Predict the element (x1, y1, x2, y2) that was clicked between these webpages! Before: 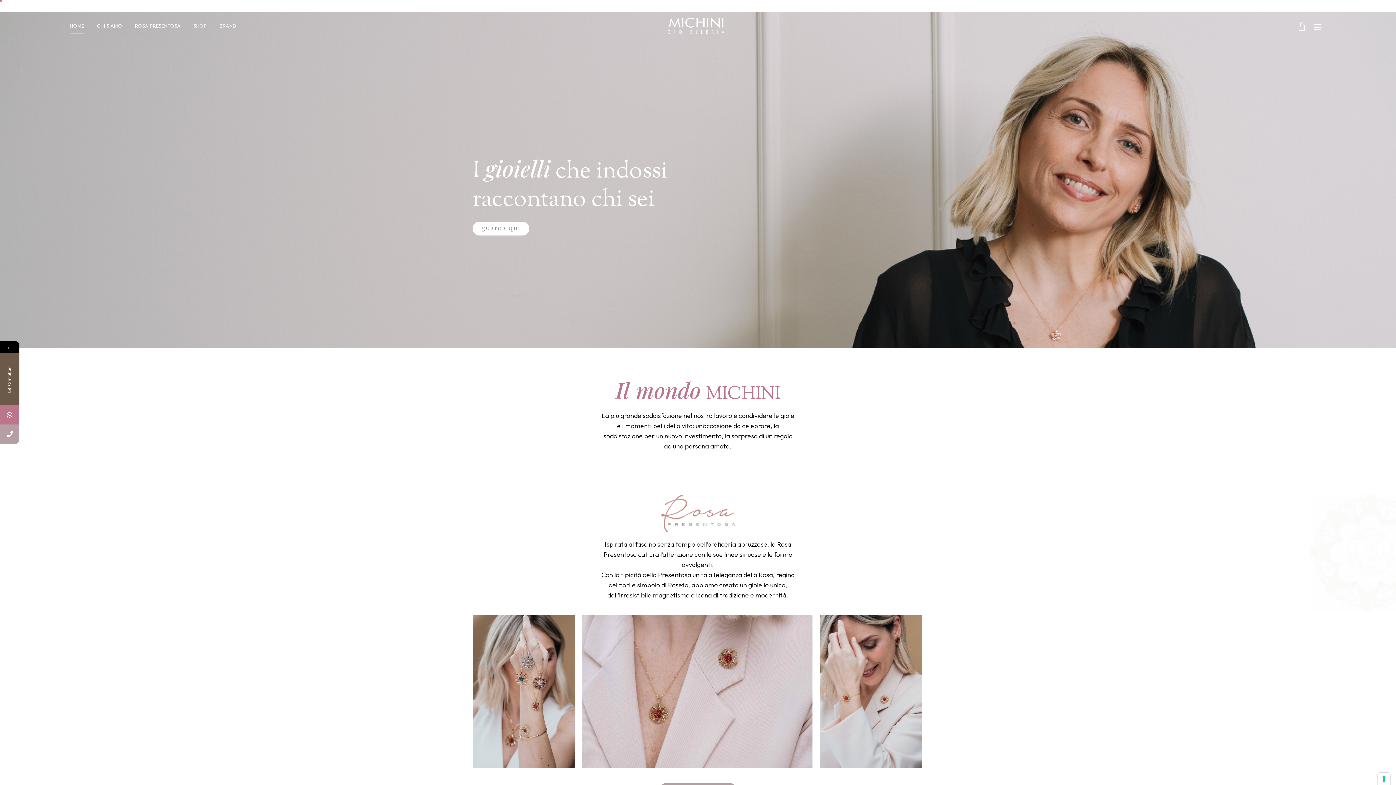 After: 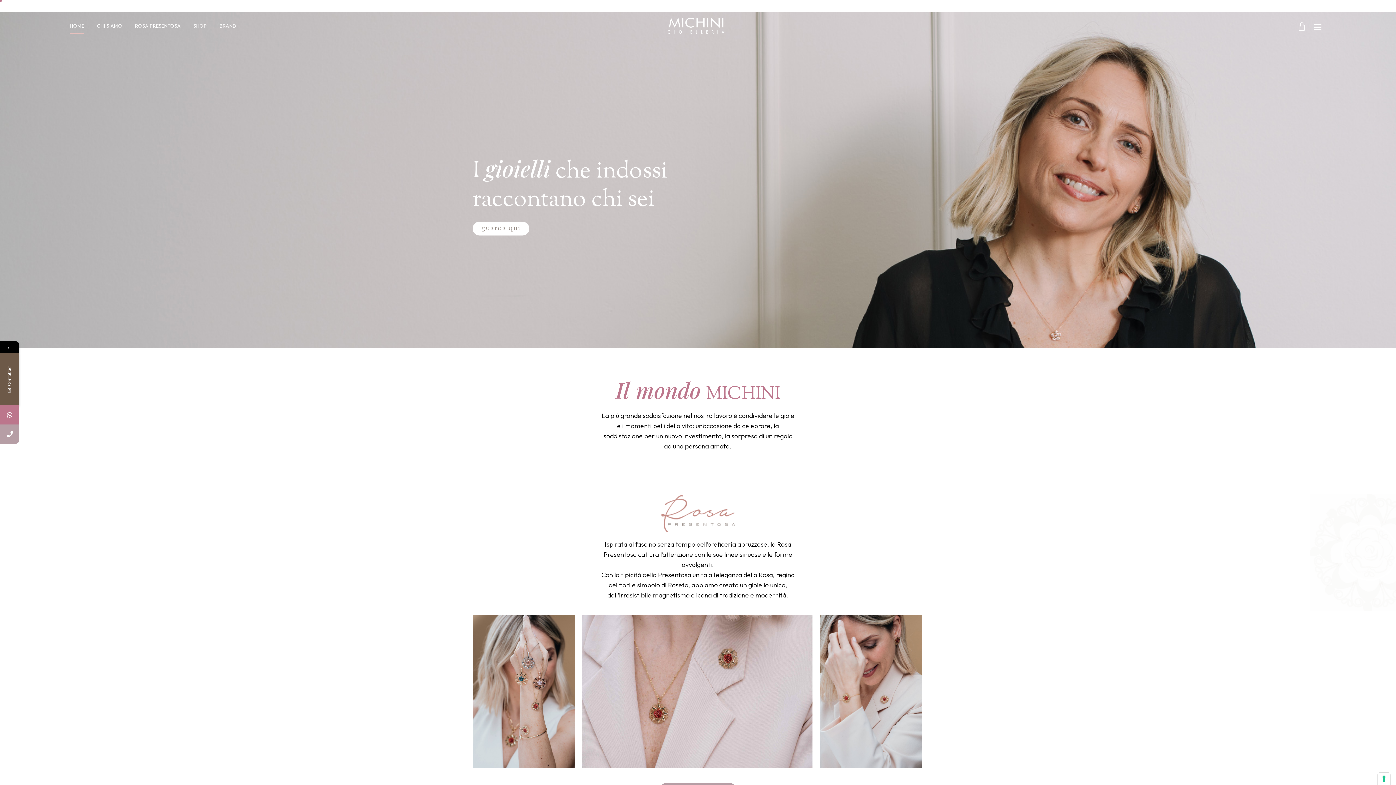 Action: bbox: (69, 17, 84, 34) label: HOME